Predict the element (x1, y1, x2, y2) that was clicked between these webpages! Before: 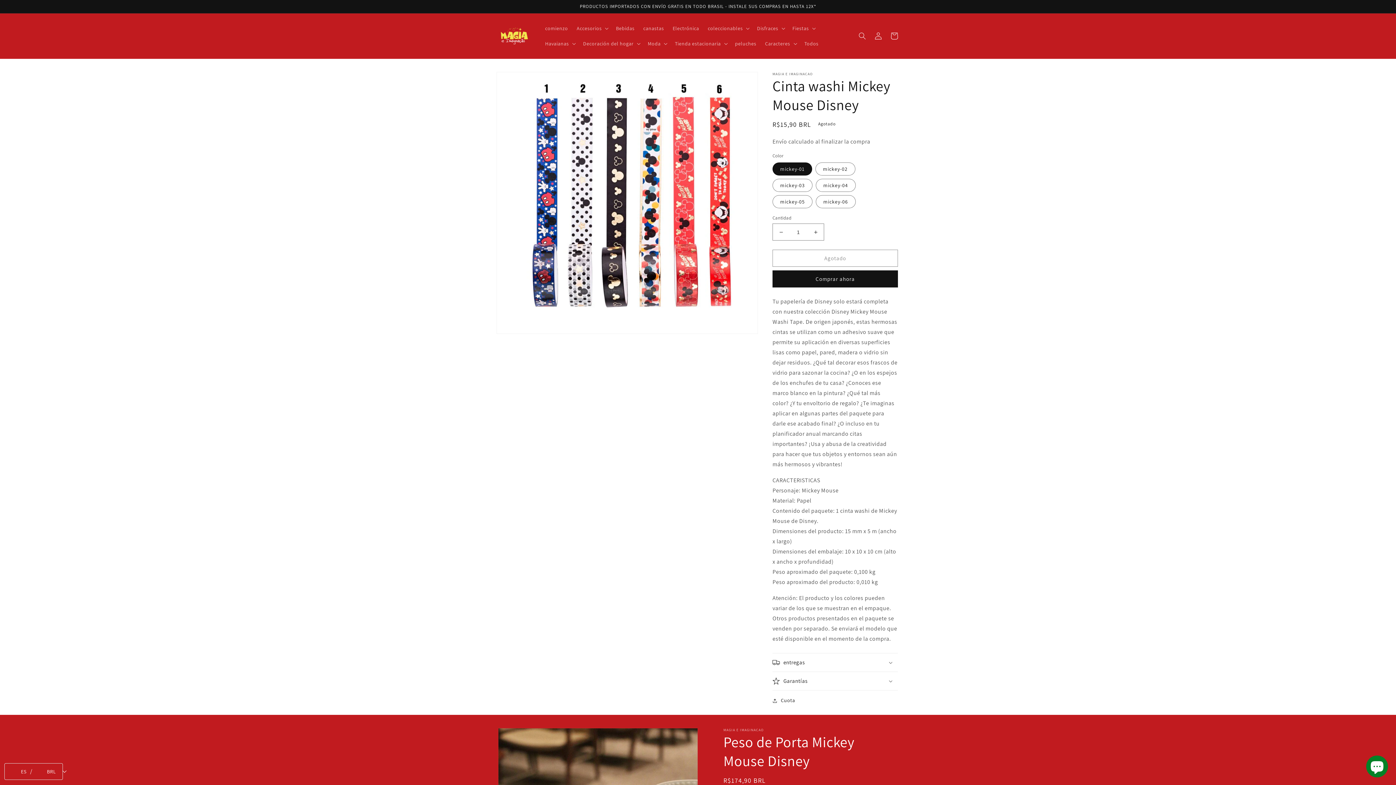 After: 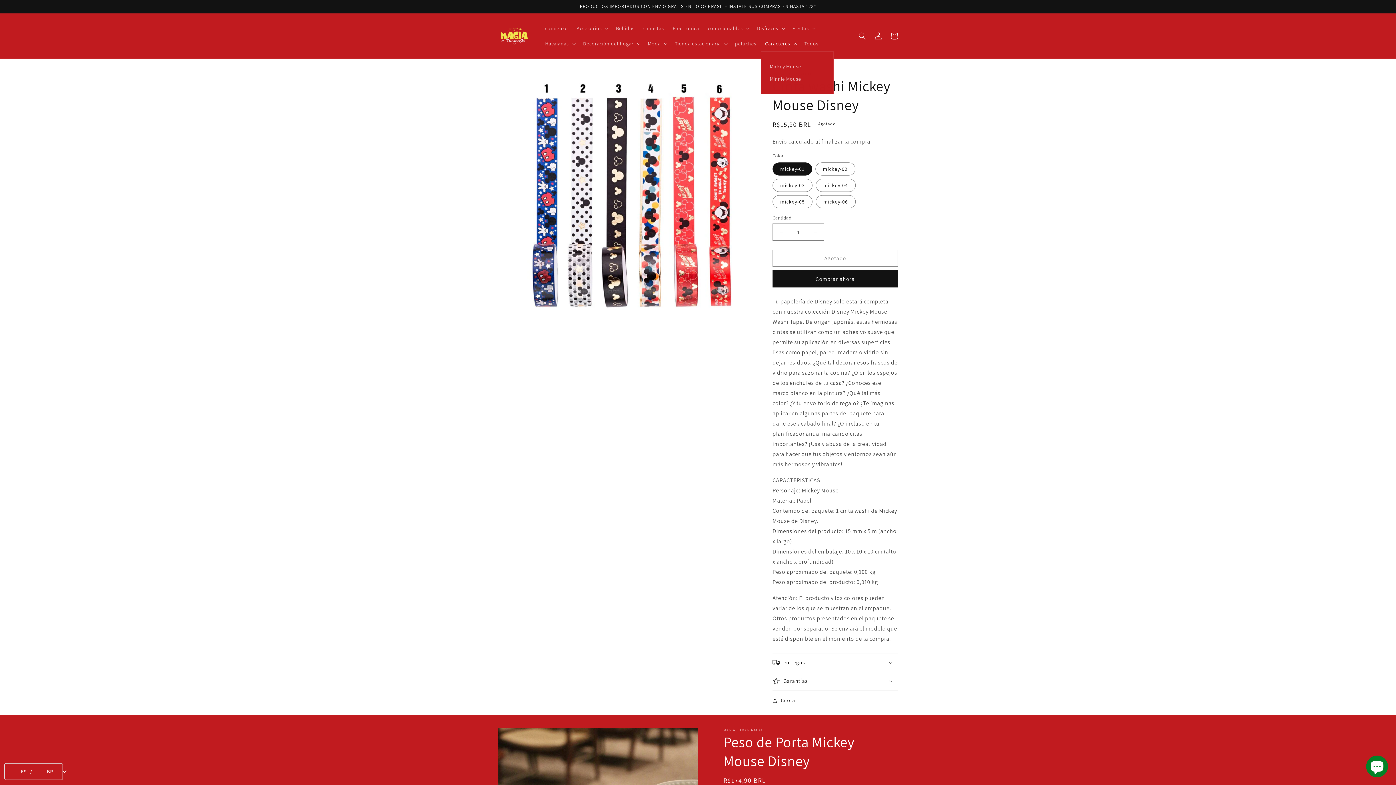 Action: bbox: (760, 36, 800, 51) label: Caracteres